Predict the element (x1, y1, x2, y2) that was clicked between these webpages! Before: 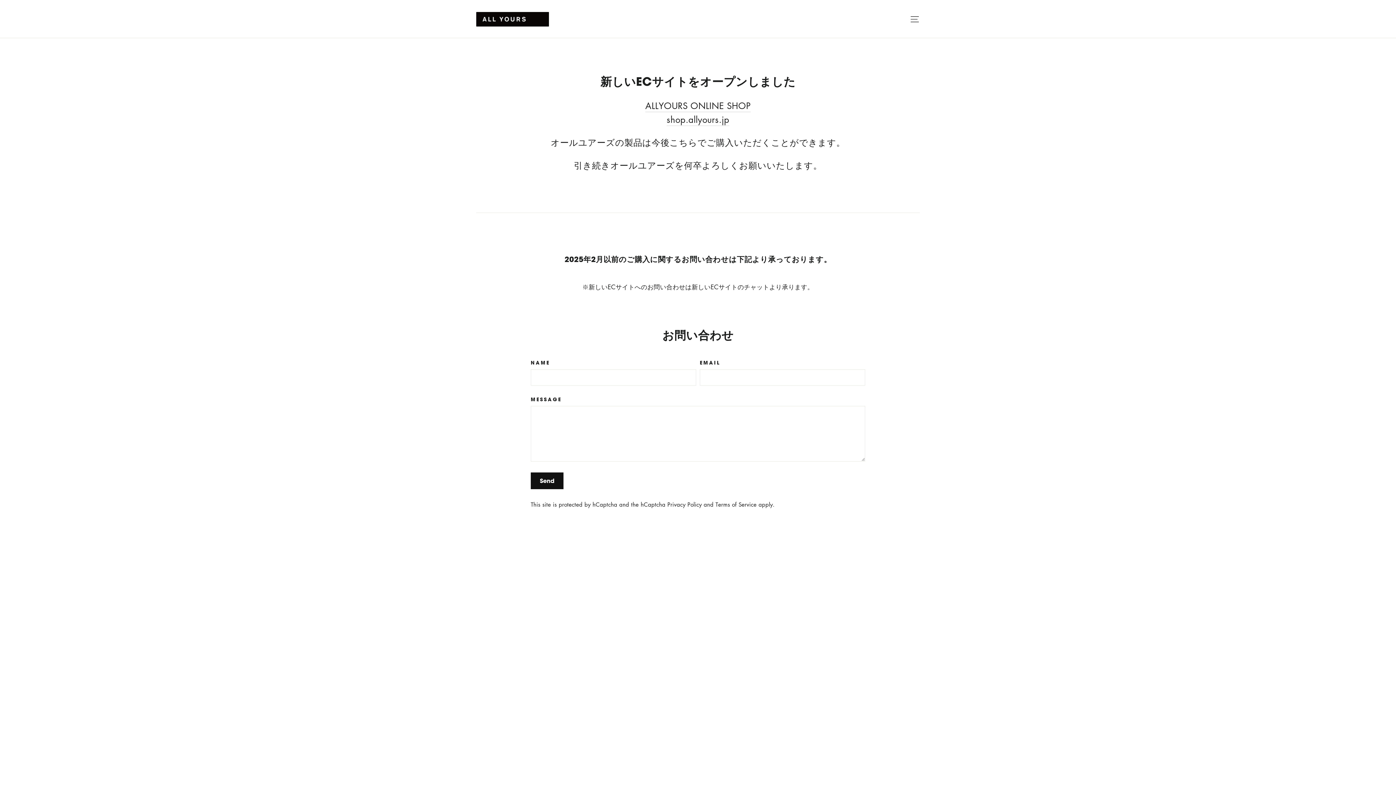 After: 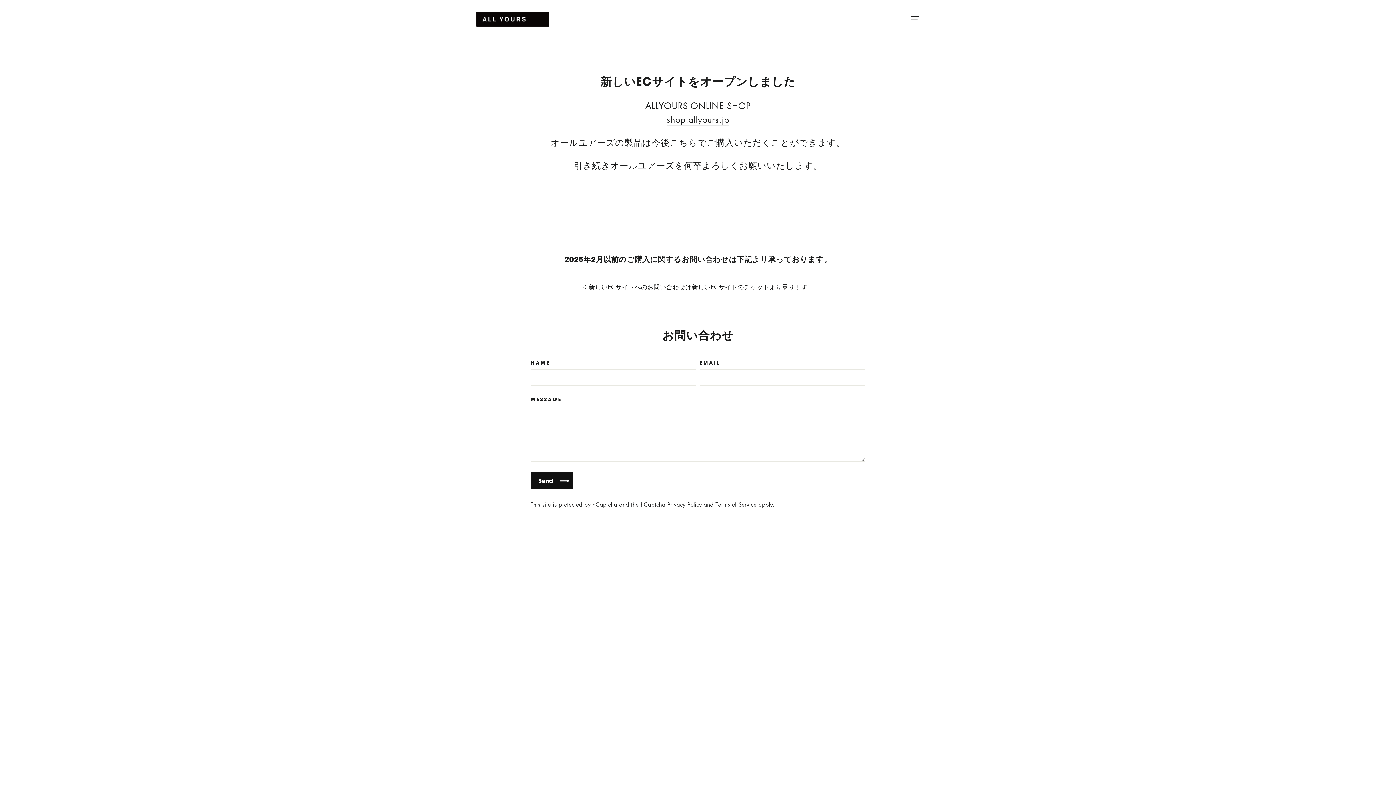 Action: label: Send bbox: (530, 472, 563, 489)